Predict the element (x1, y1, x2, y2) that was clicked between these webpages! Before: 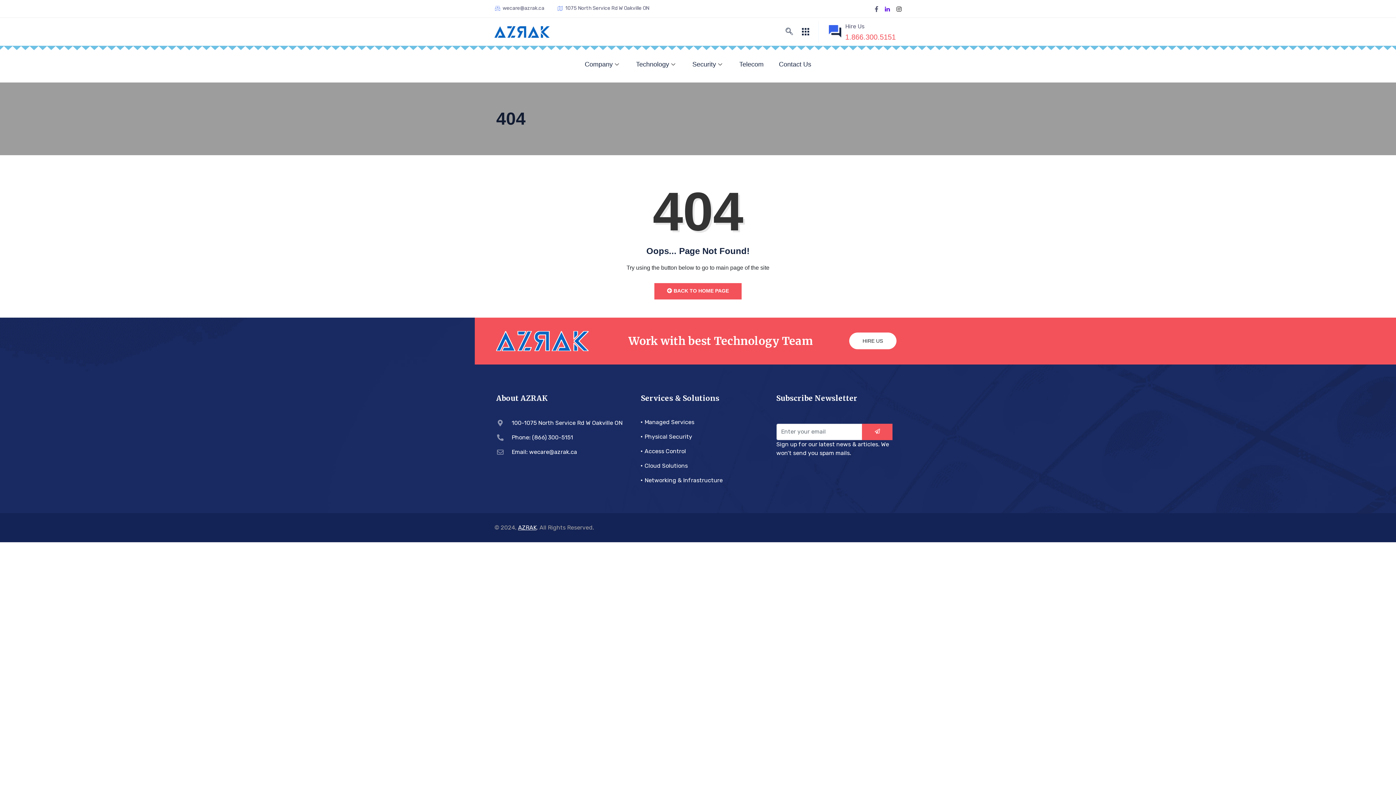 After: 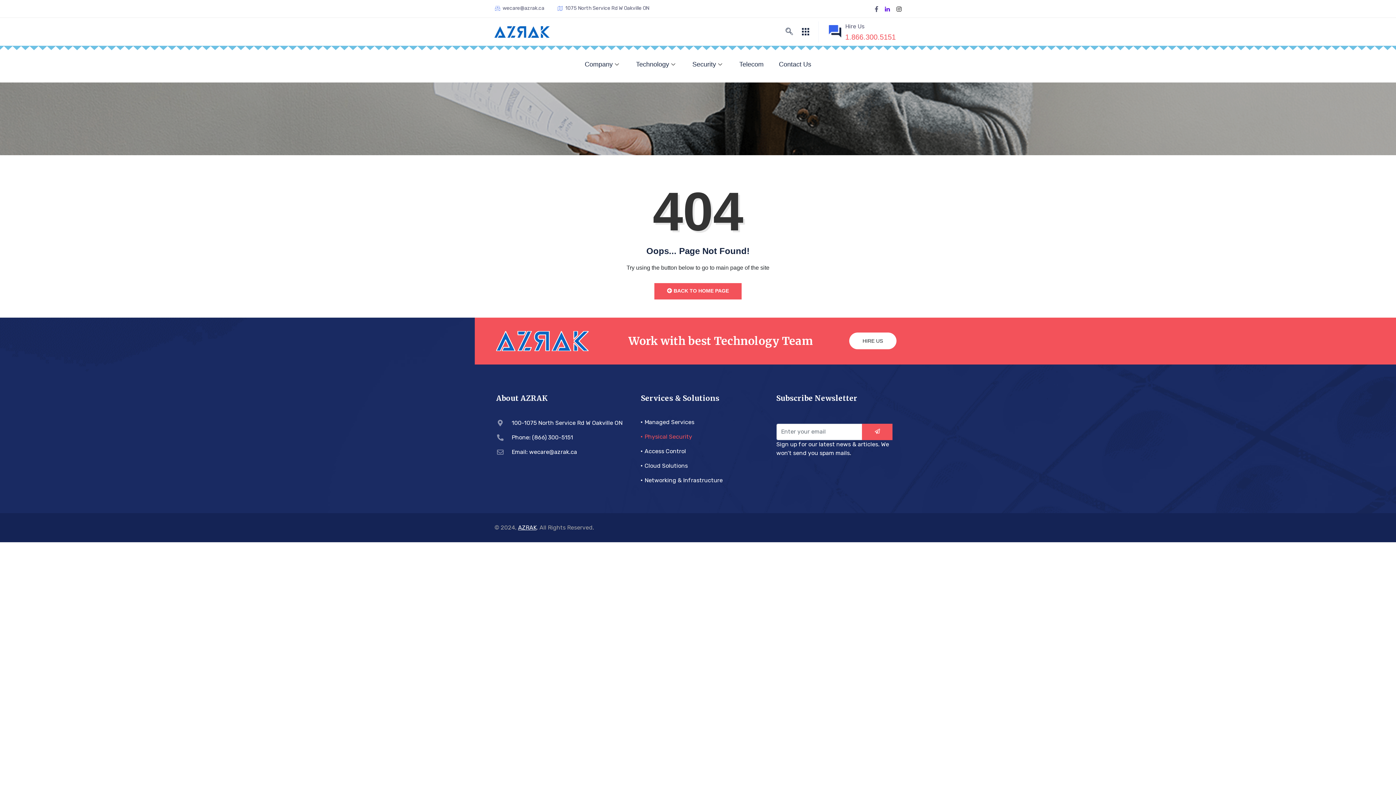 Action: bbox: (641, 429, 765, 444) label: Physical Security